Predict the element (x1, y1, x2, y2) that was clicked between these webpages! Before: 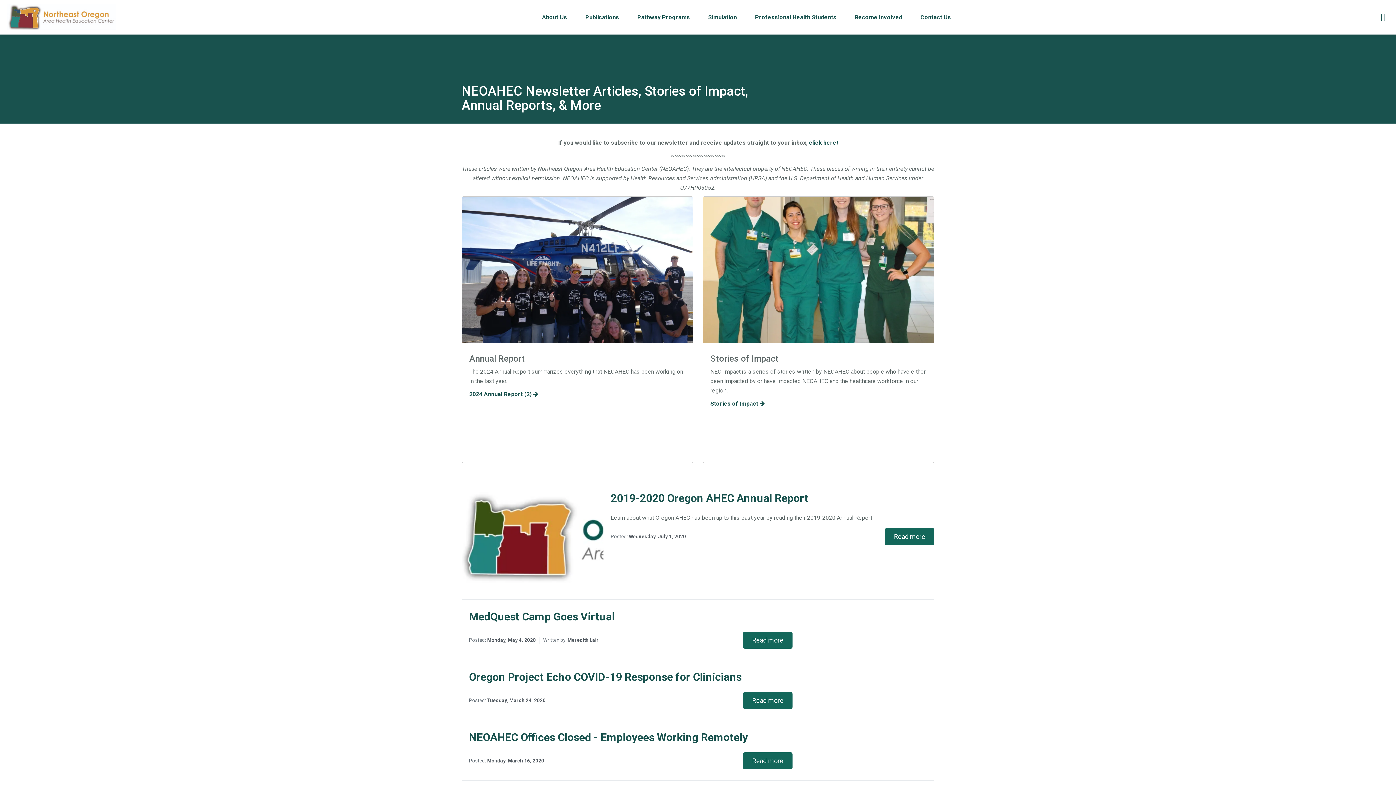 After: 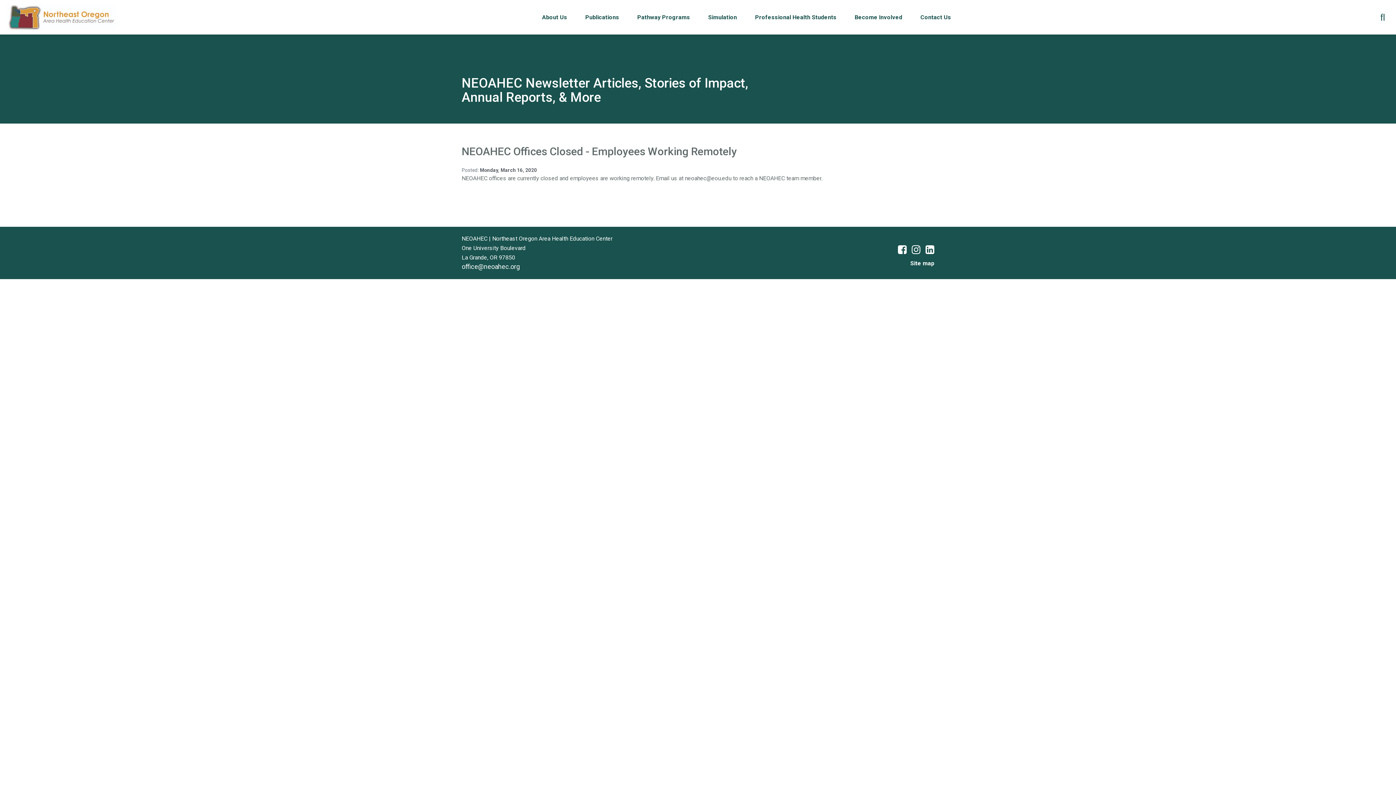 Action: label: NEOAHEC Offices Closed - Employees Working Remotely bbox: (469, 731, 748, 743)